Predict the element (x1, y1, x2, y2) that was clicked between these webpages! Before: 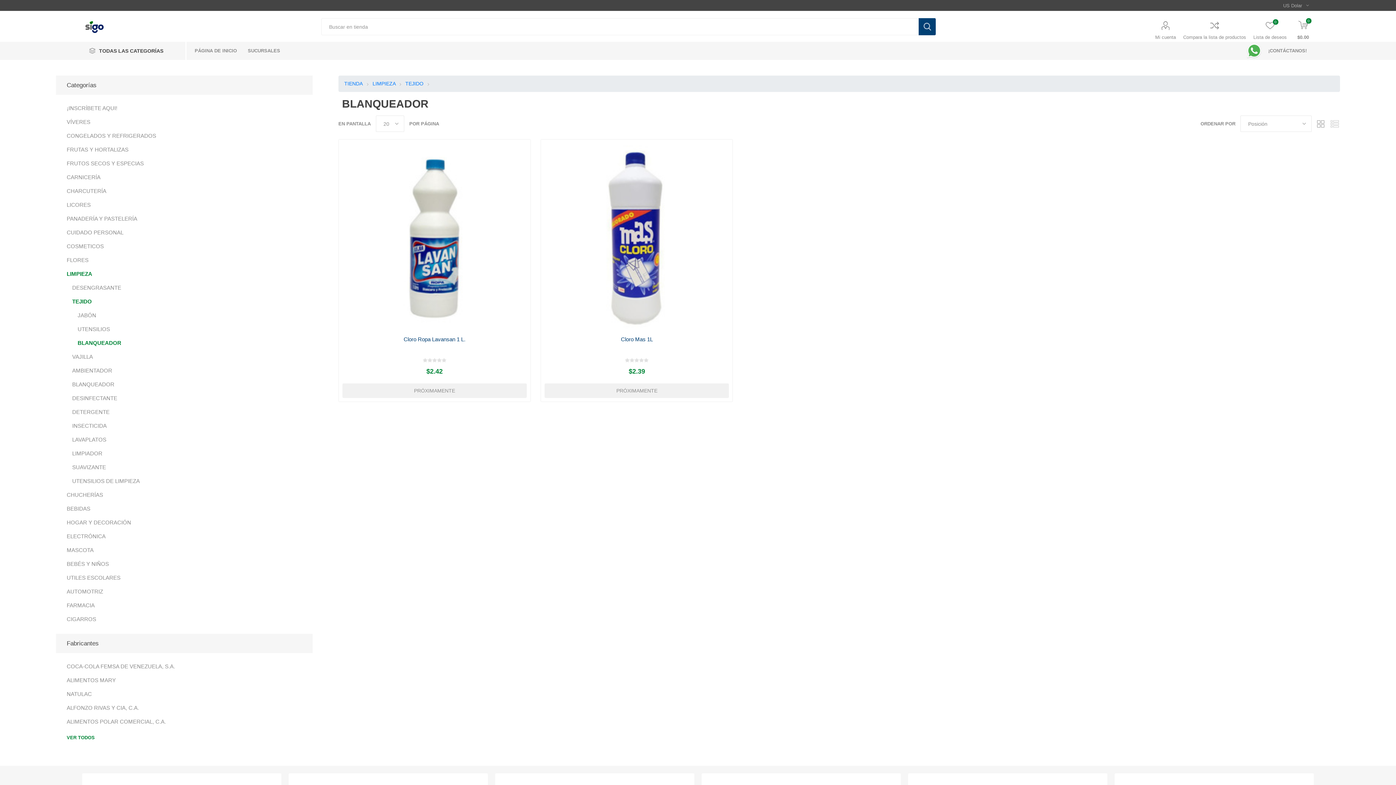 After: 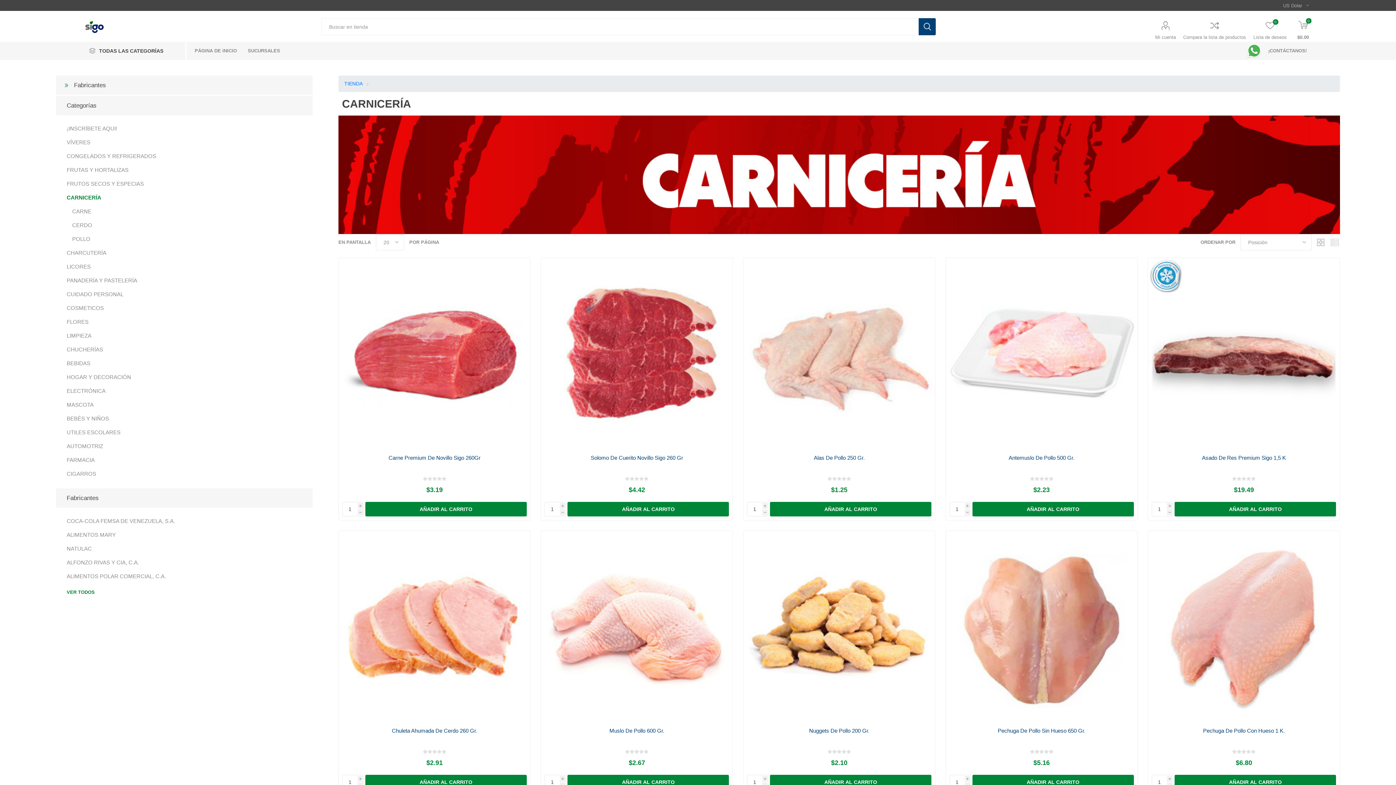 Action: bbox: (66, 170, 100, 184) label: CARNICERÍA